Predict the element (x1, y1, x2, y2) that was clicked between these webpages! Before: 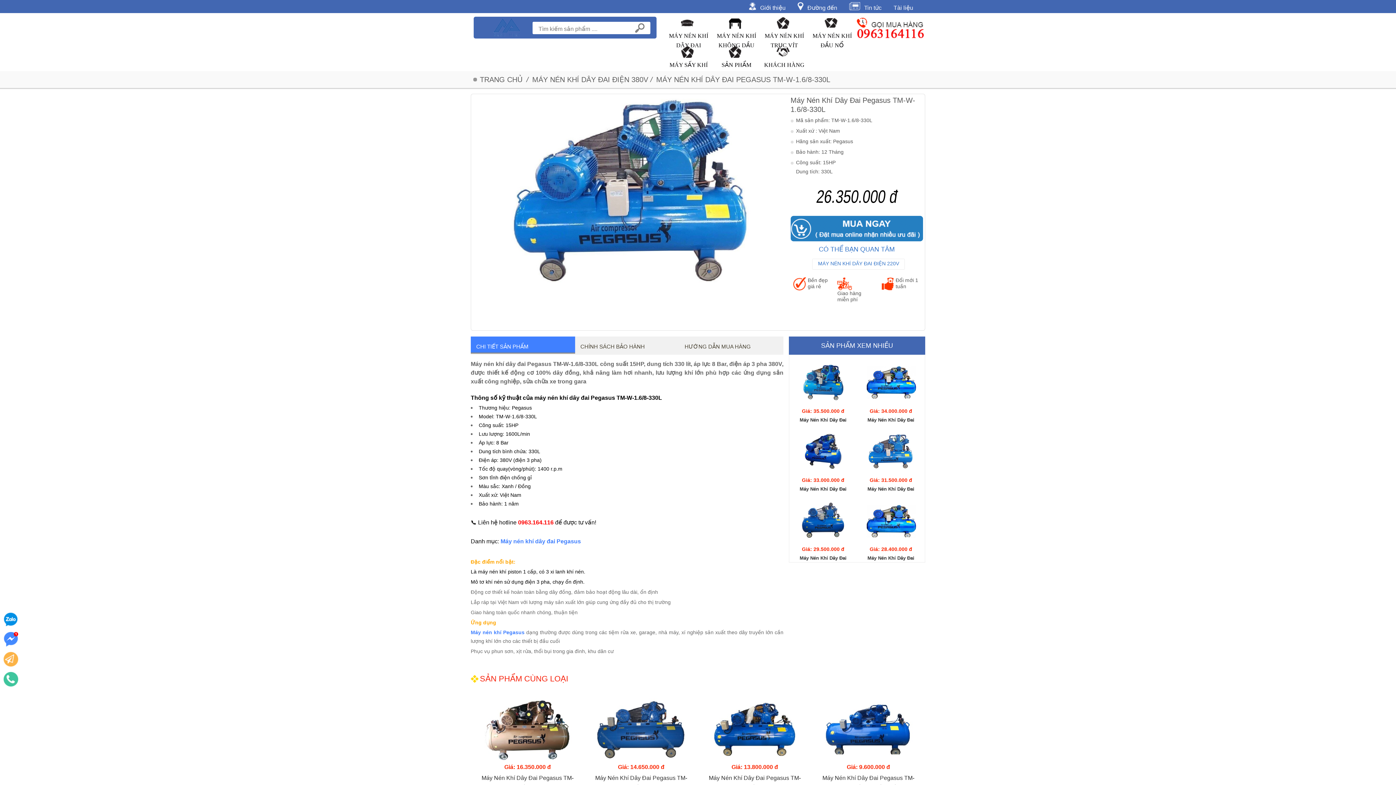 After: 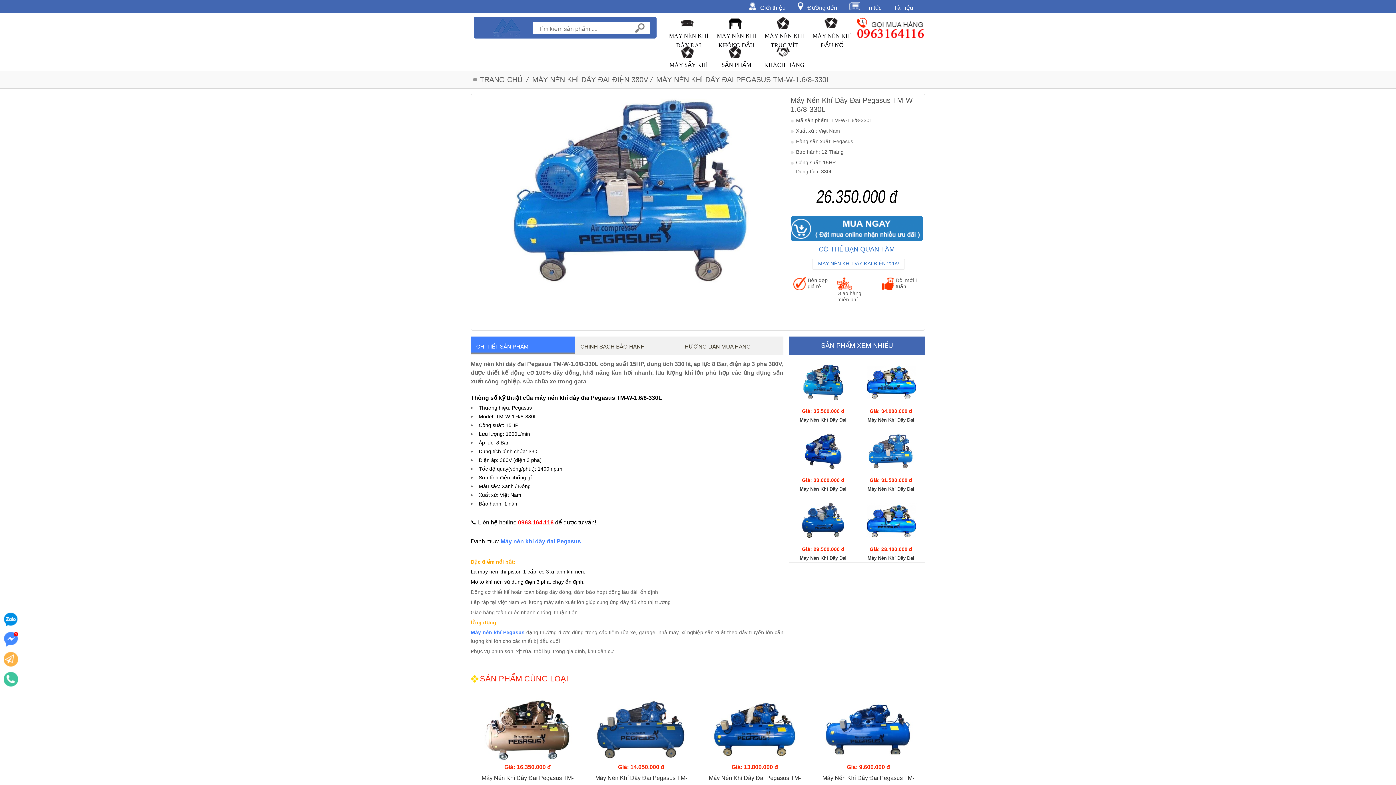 Action: bbox: (856, 13, 925, 42)